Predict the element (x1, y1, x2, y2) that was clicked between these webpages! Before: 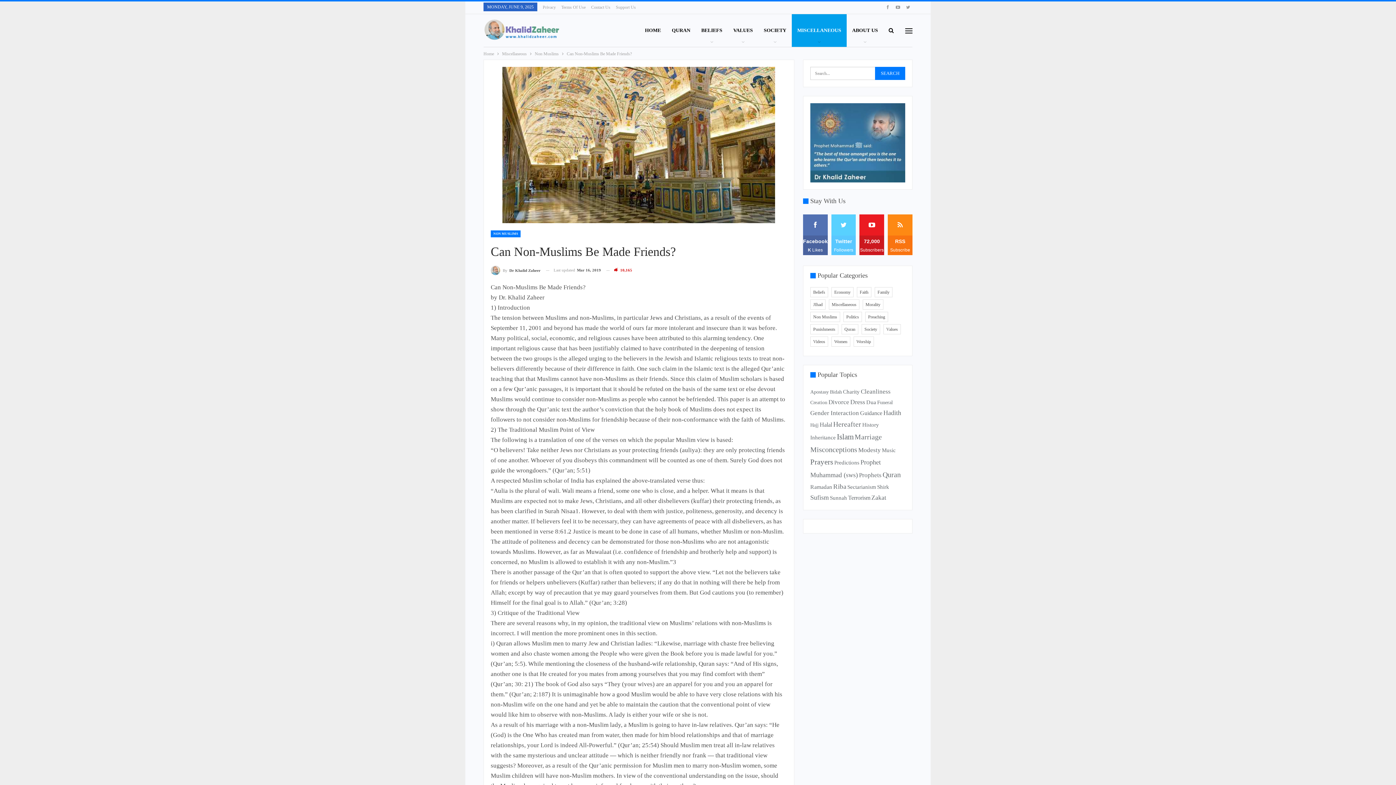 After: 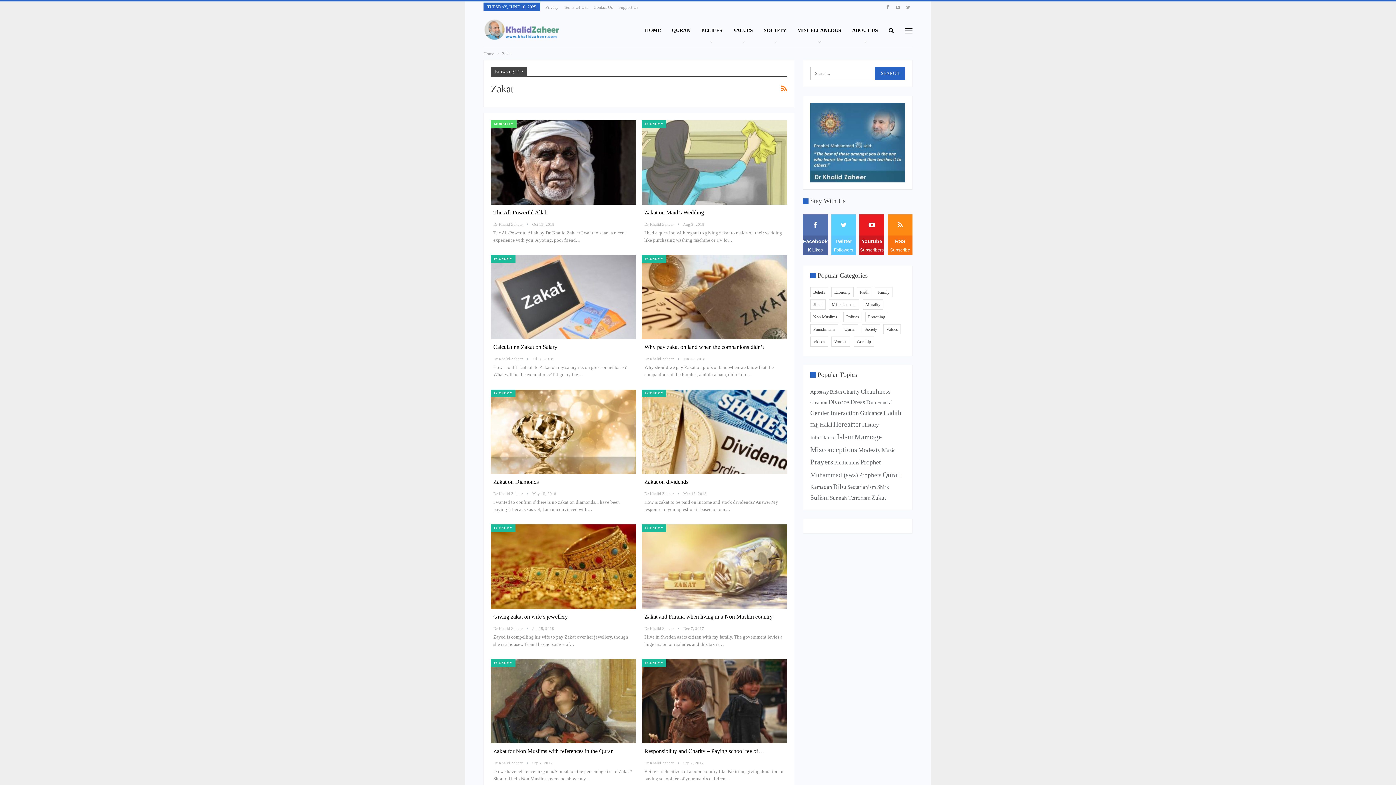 Action: bbox: (871, 494, 886, 501) label: Zakat (18 items)